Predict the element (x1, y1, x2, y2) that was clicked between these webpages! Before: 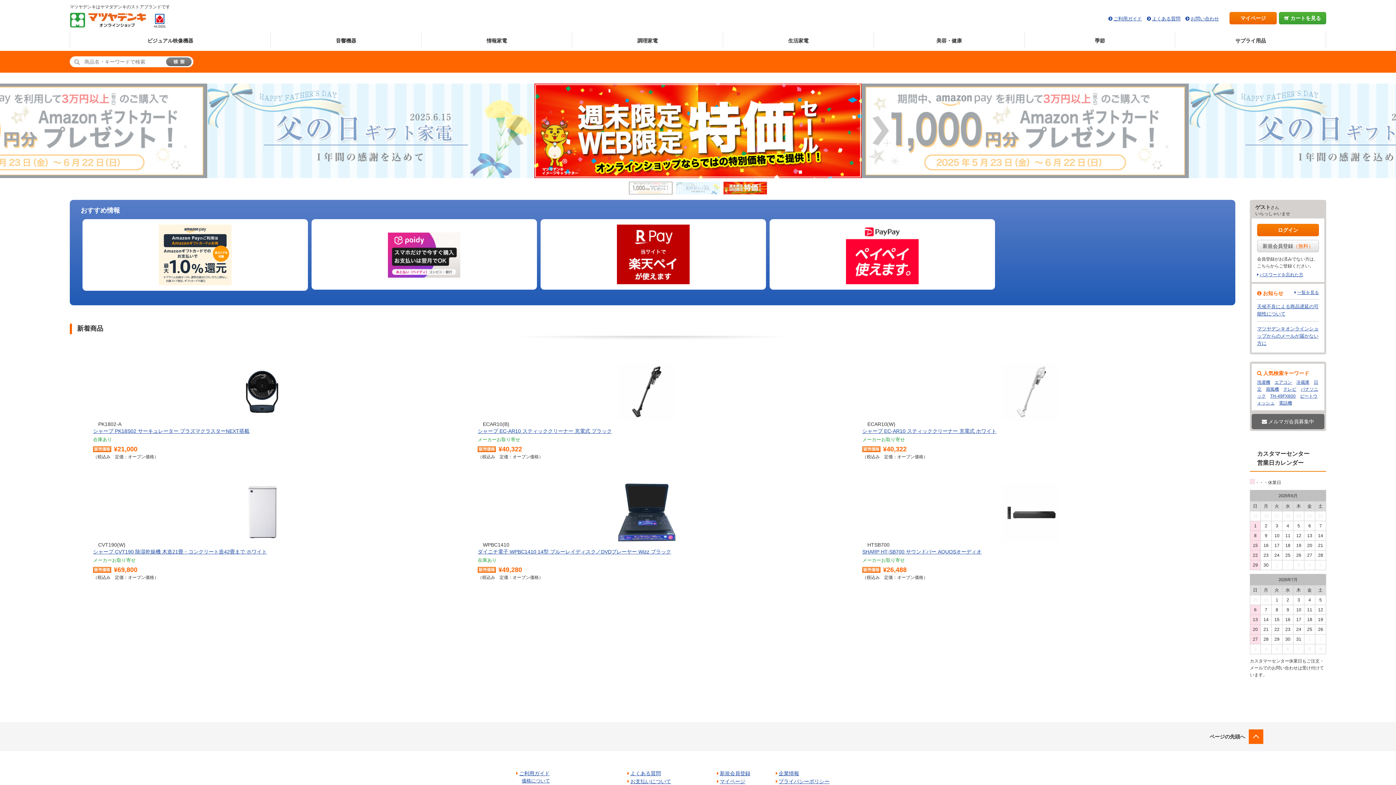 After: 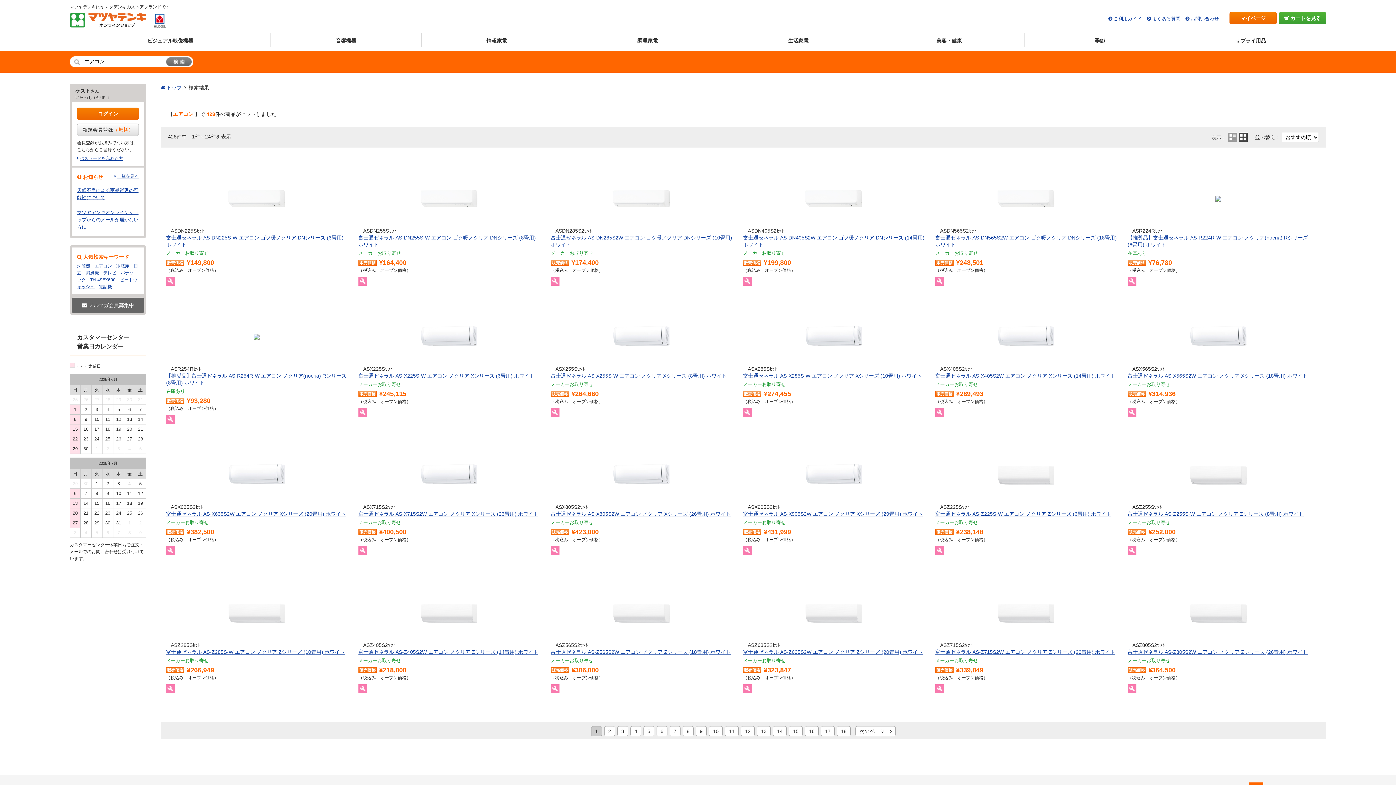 Action: label: エアコン bbox: (1274, 380, 1292, 385)